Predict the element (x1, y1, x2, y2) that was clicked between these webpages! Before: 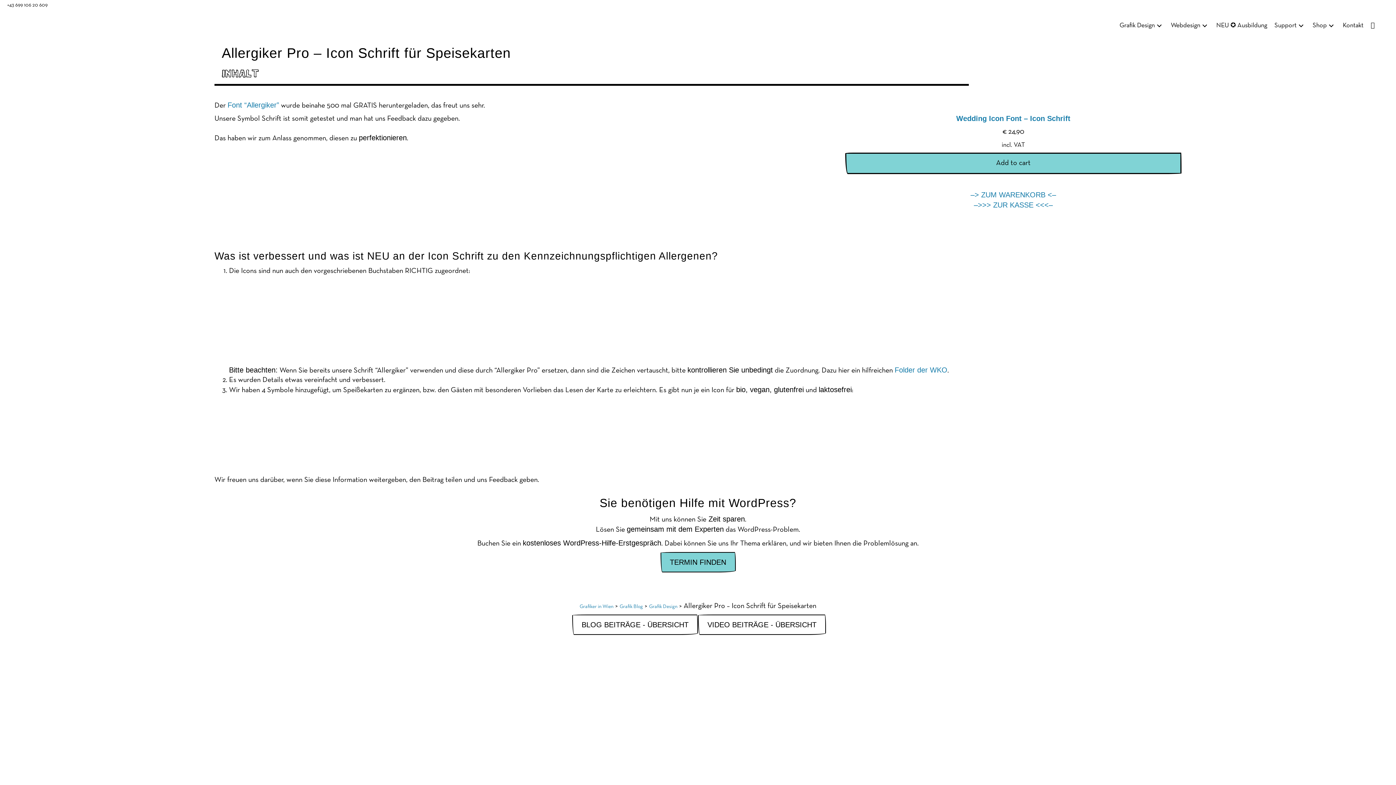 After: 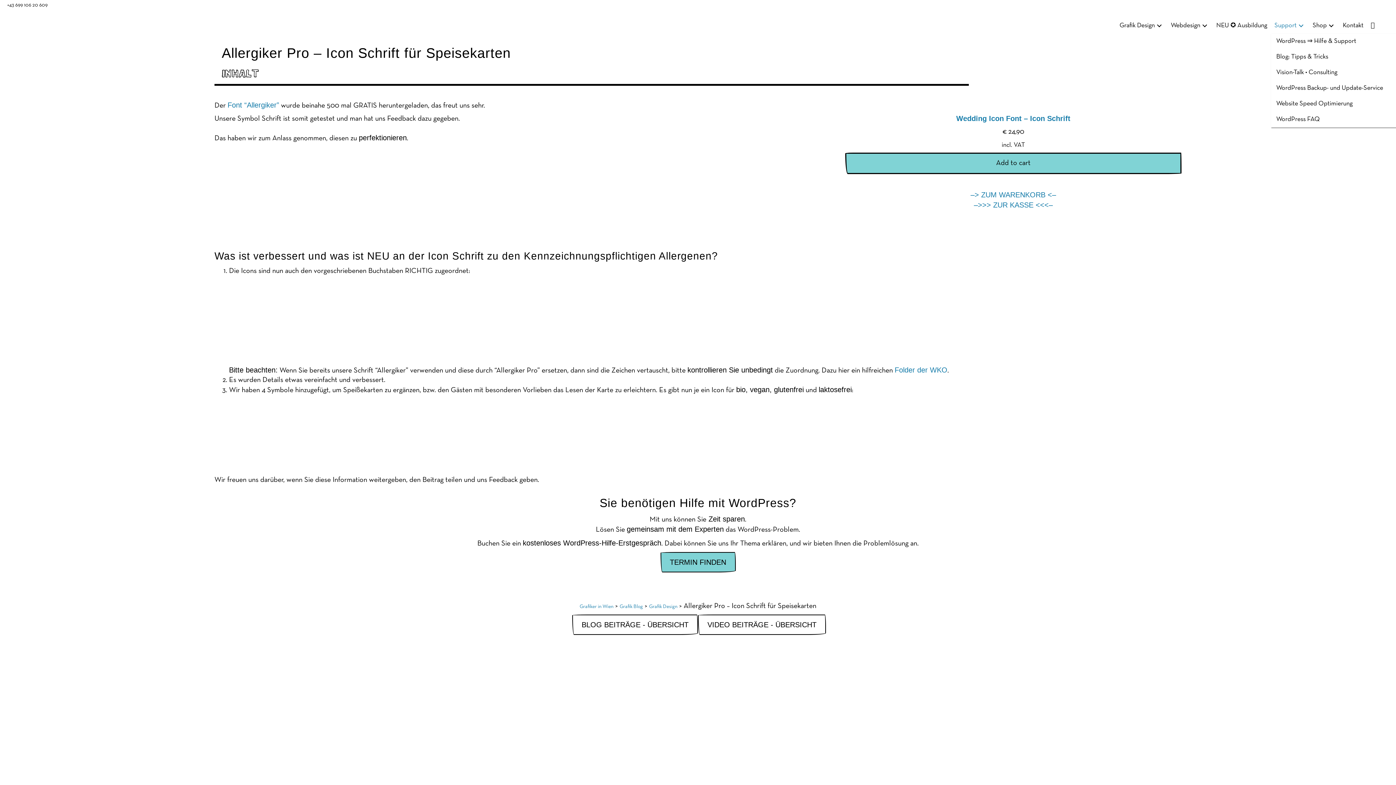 Action: bbox: (1271, 17, 1309, 33) label: Support